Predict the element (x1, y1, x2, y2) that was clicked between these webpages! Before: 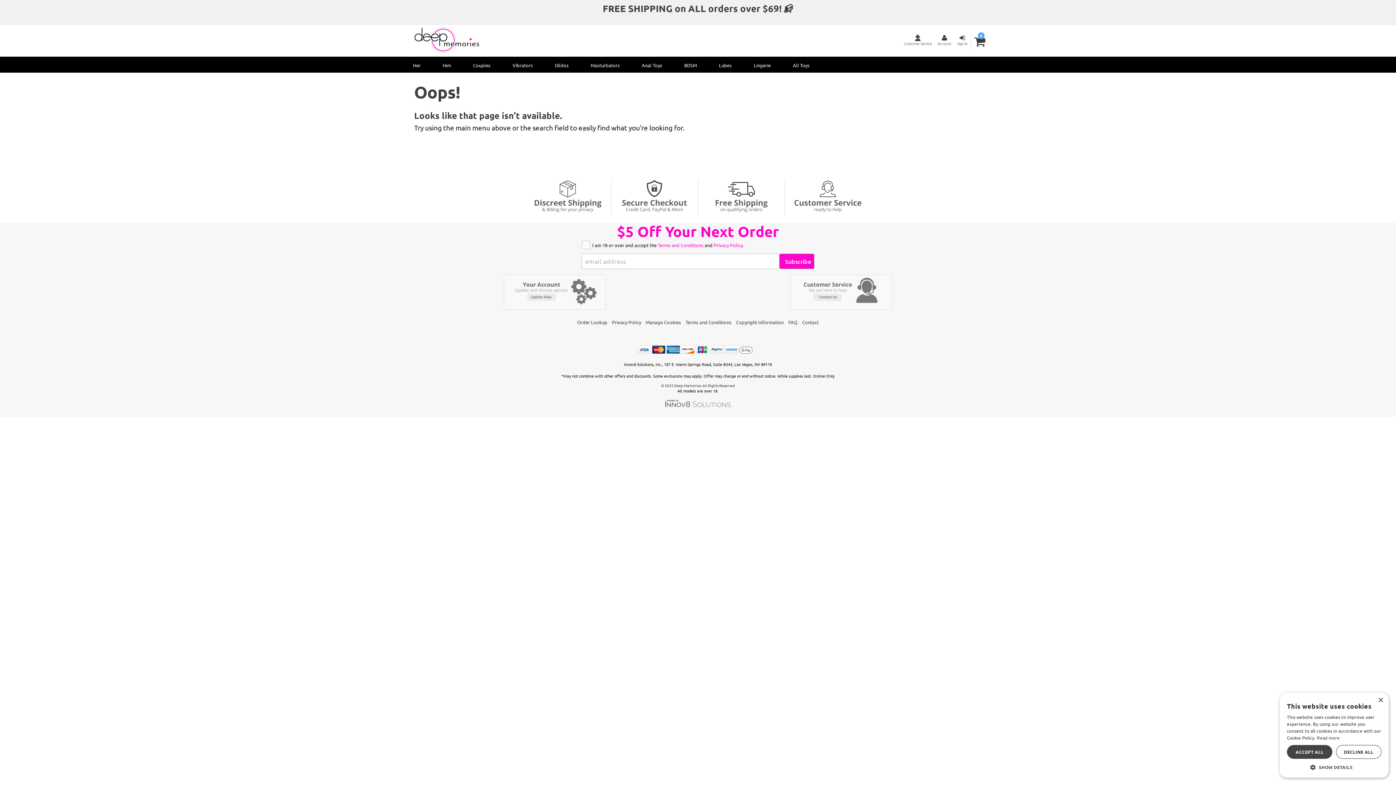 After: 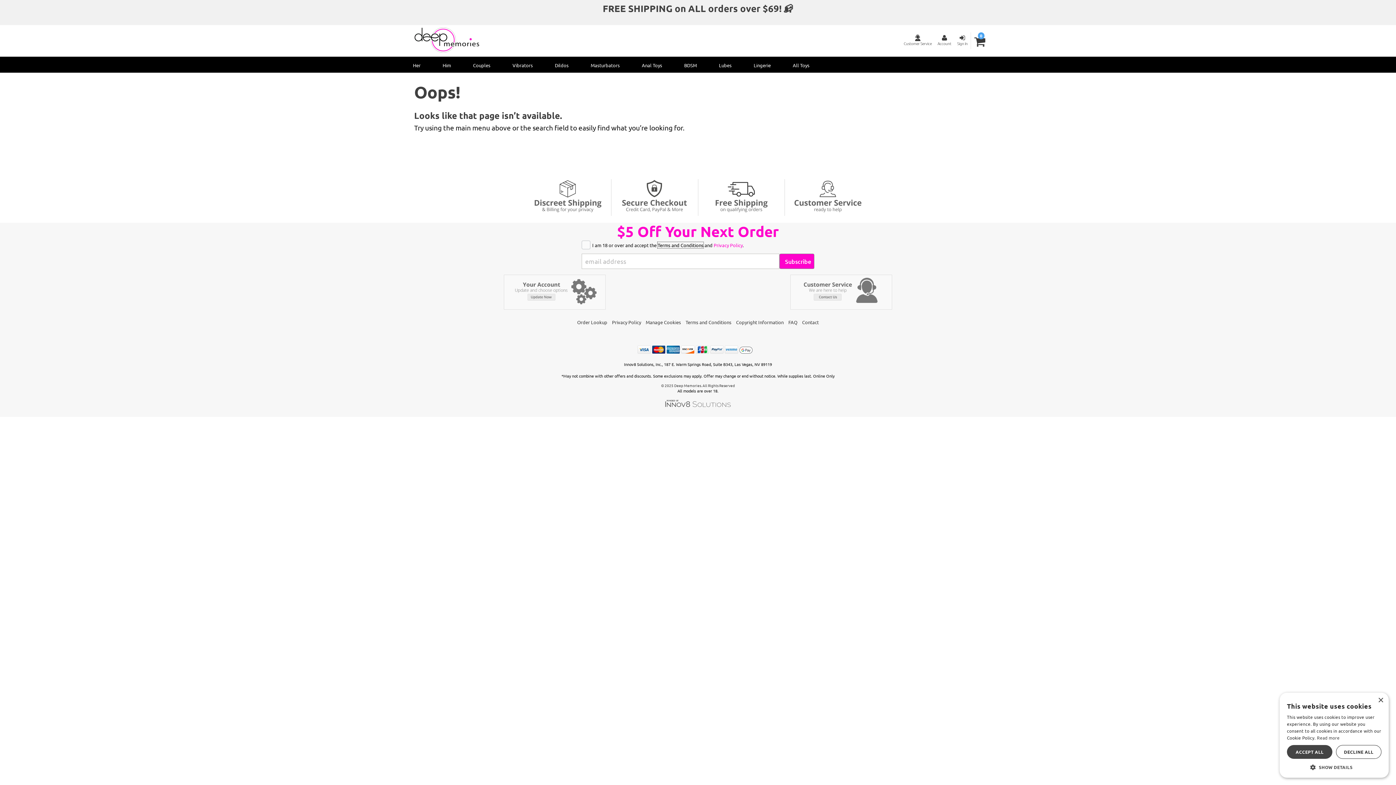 Action: bbox: (657, 242, 703, 248) label: Terms and Conditions